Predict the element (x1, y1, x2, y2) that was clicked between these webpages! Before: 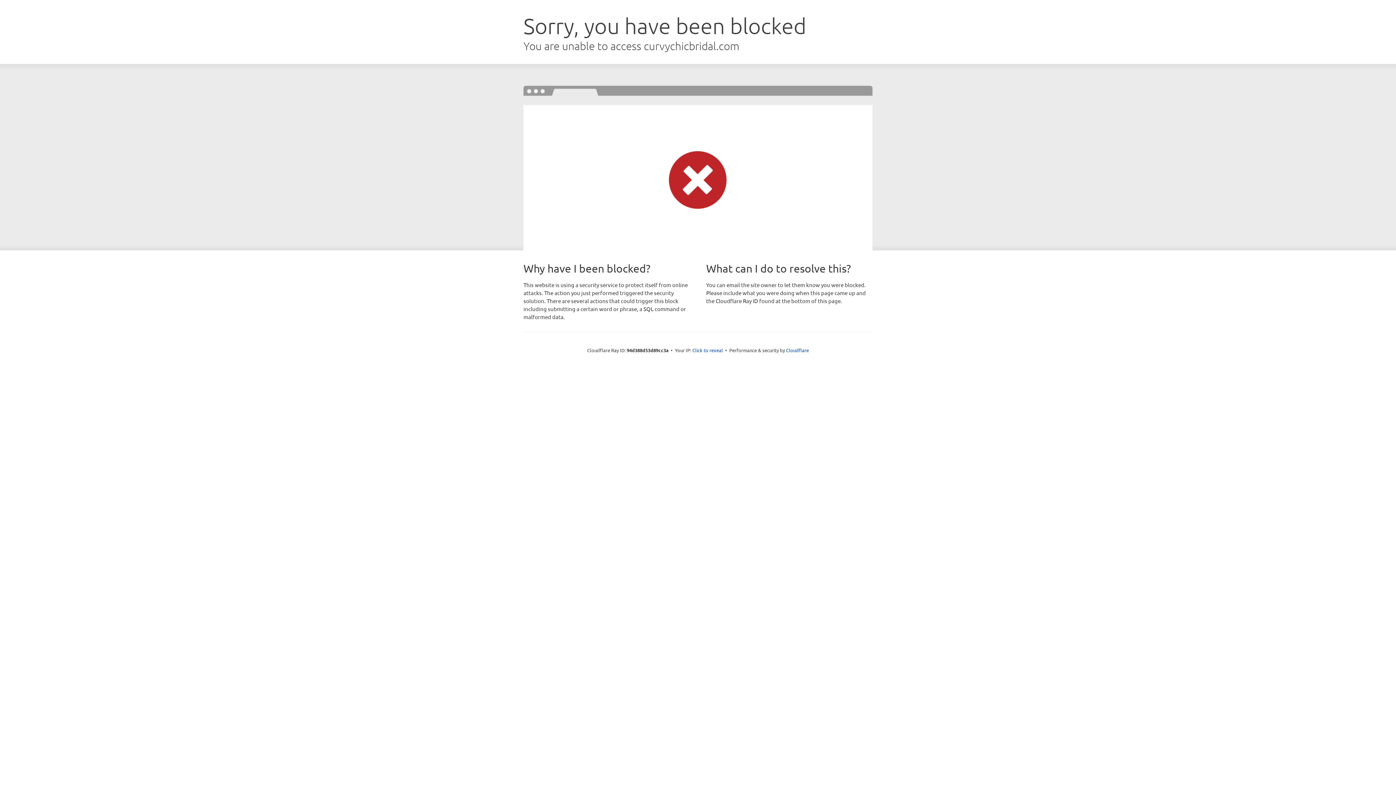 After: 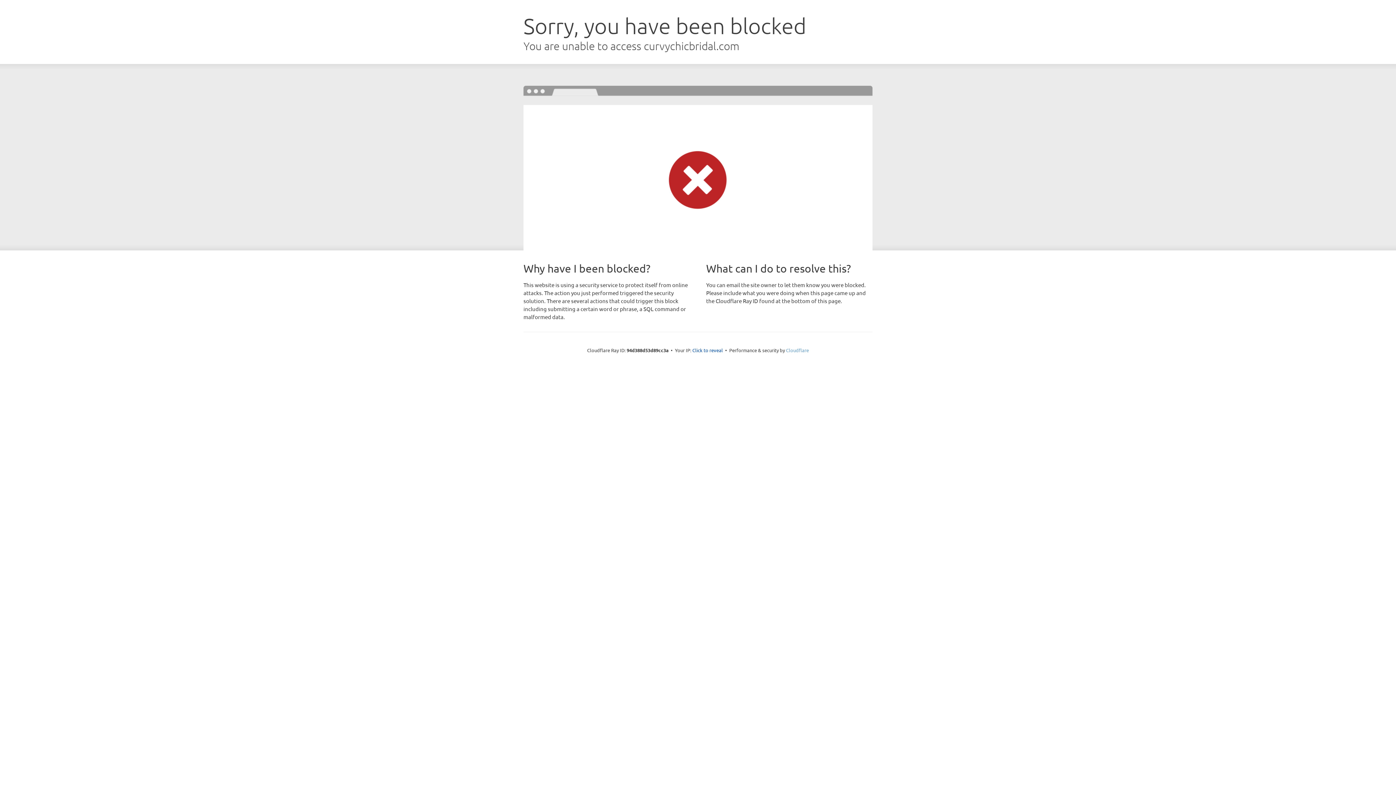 Action: bbox: (786, 347, 809, 353) label: Cloudflare